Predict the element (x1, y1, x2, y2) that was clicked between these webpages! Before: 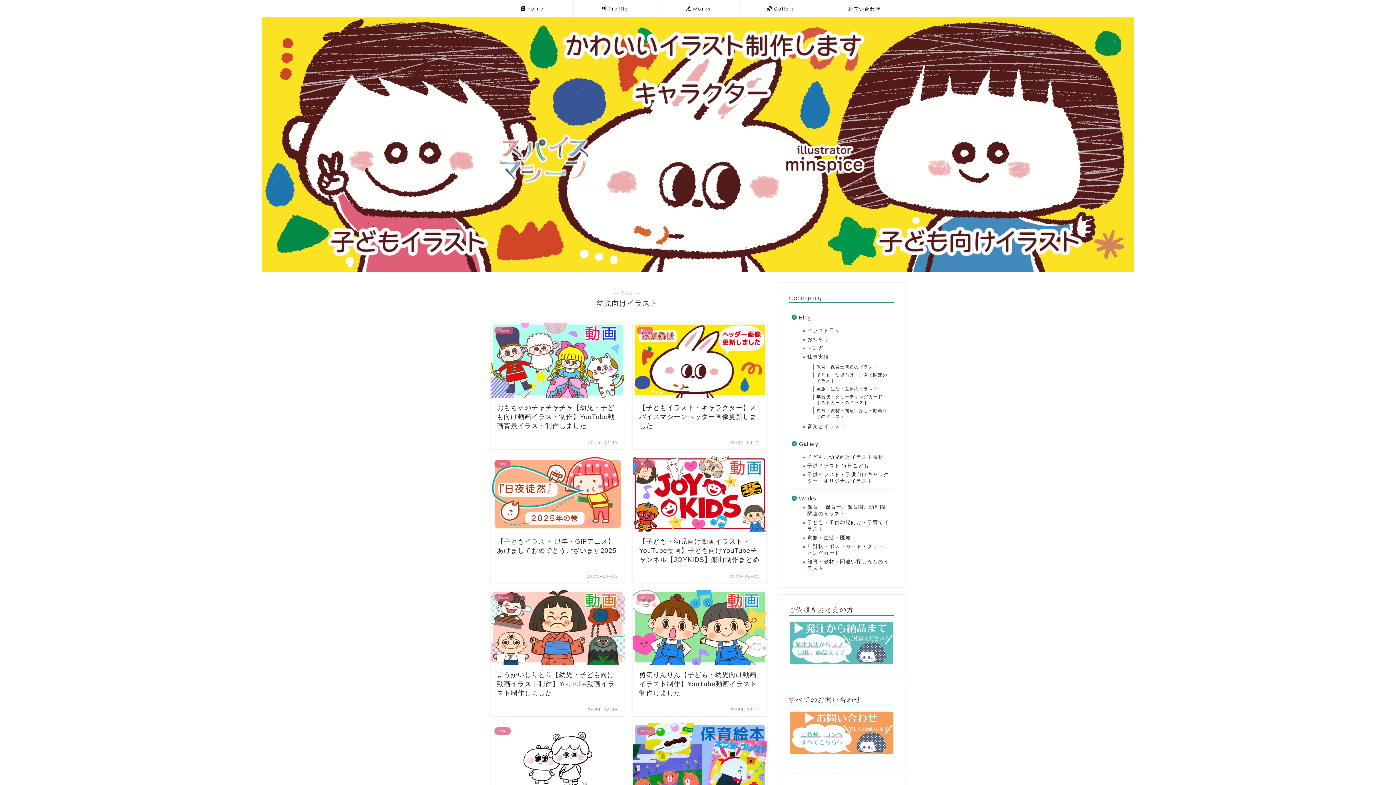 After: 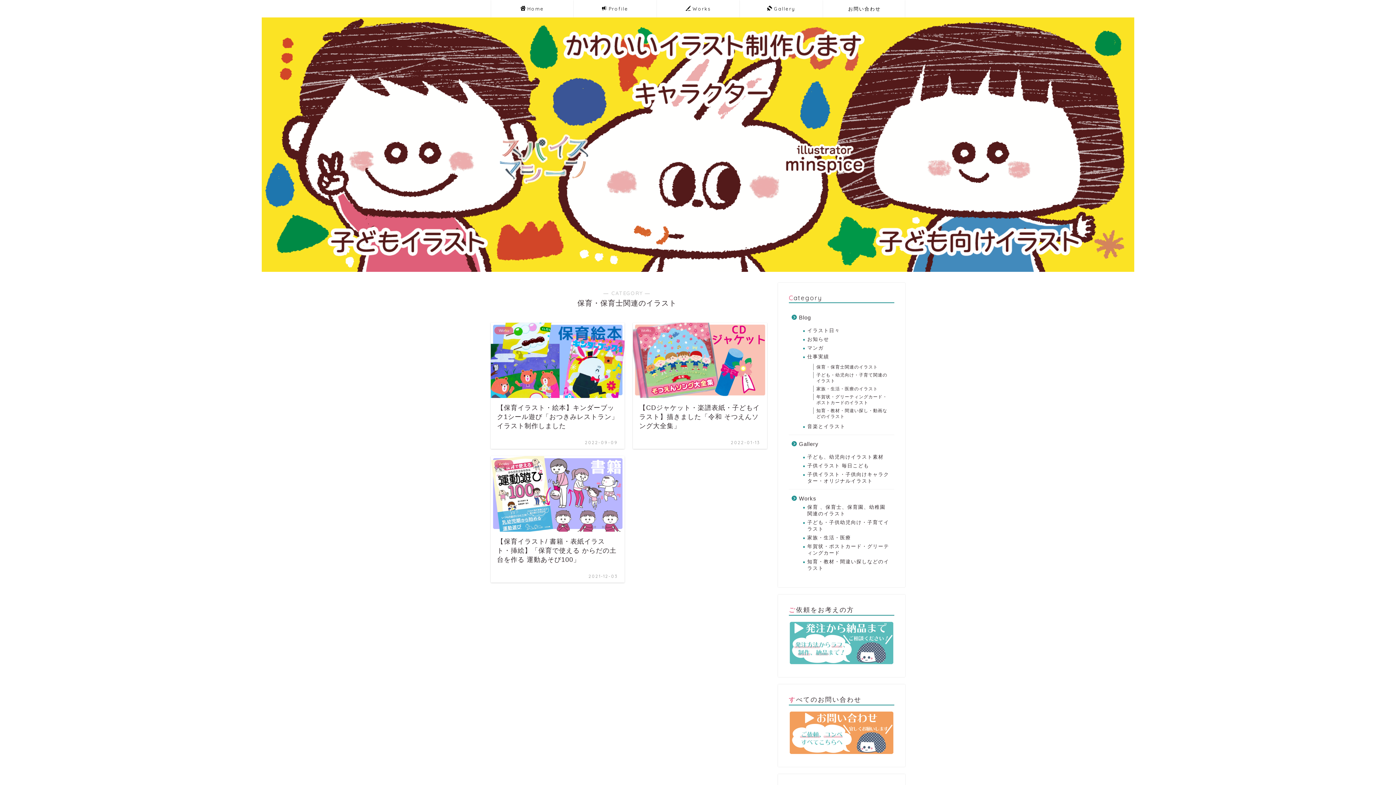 Action: bbox: (807, 363, 893, 371) label: 保育・保育士関連のイラスト